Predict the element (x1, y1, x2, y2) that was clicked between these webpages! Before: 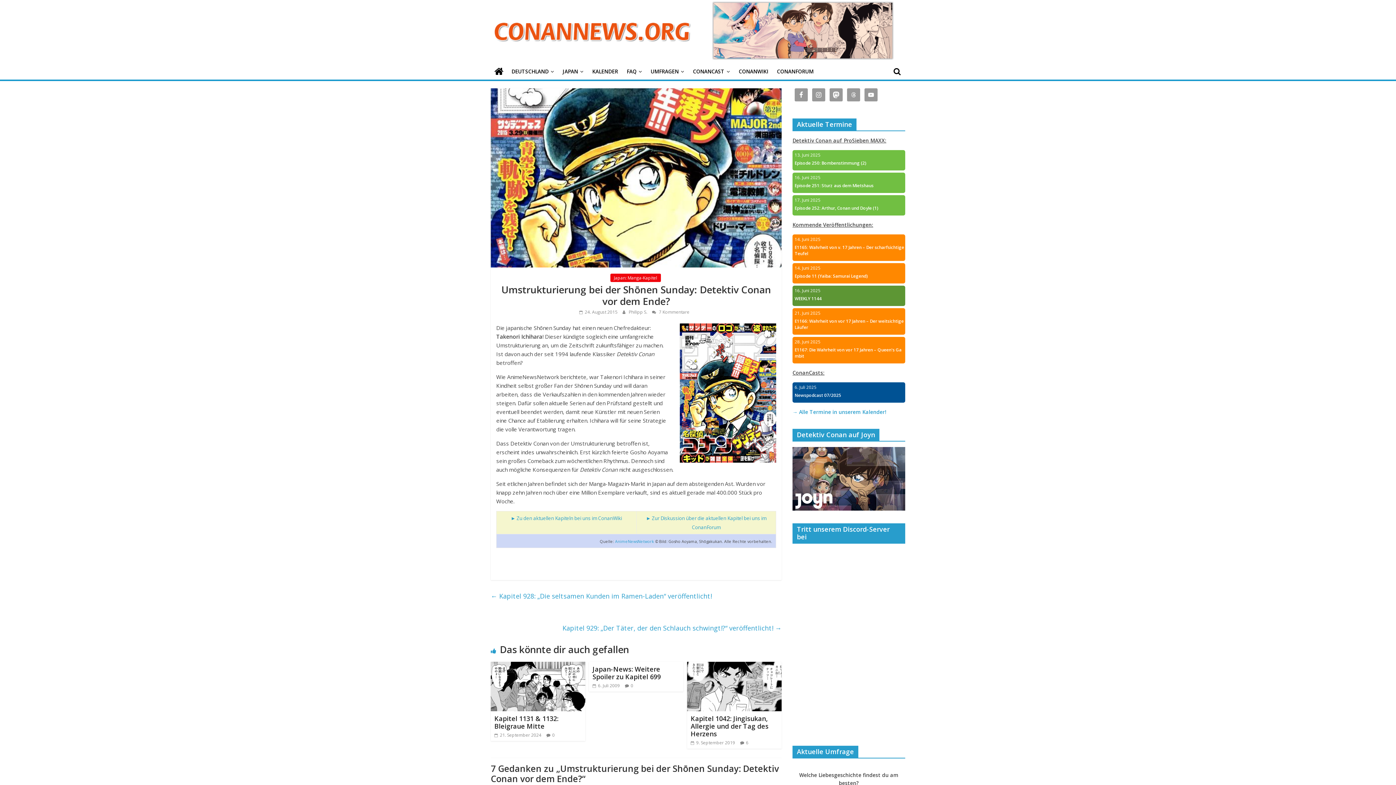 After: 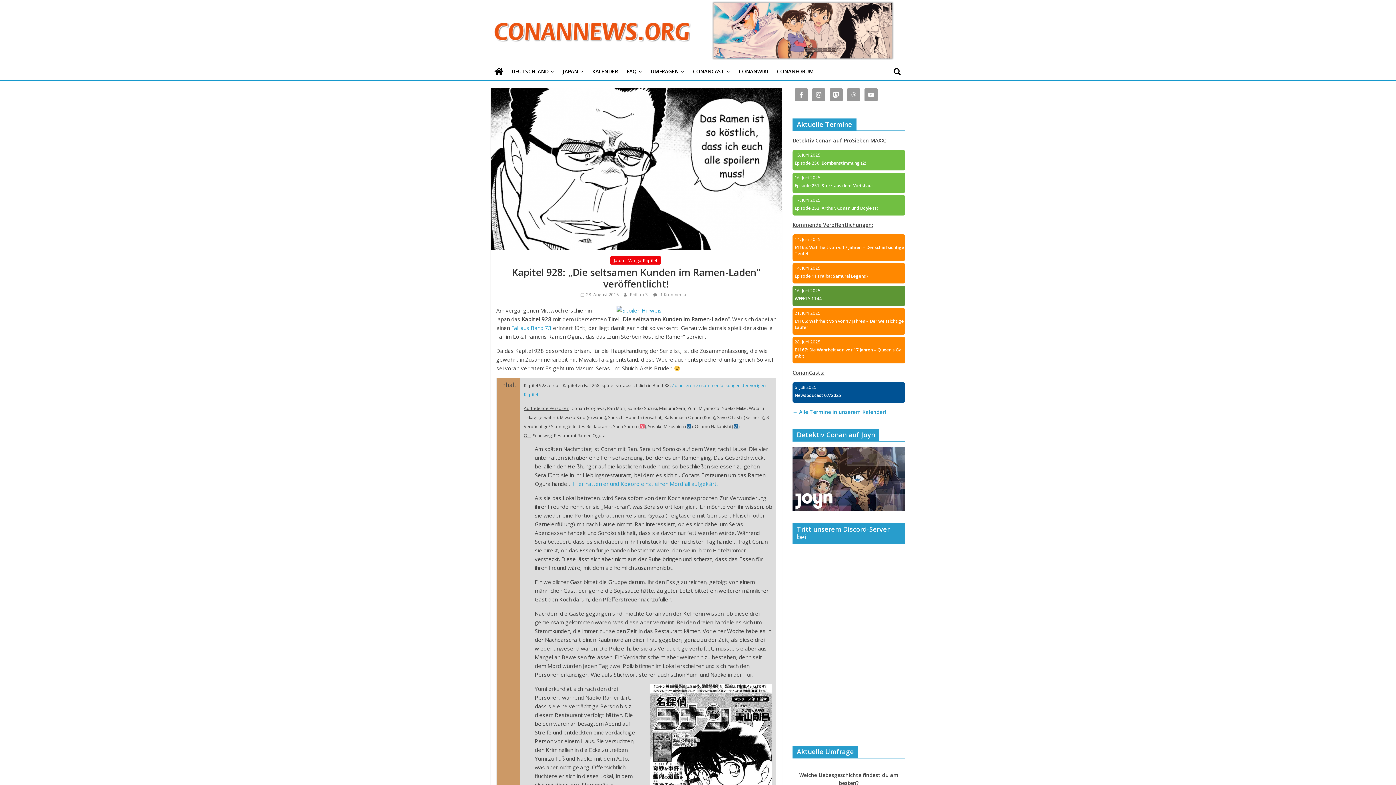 Action: bbox: (490, 590, 712, 602) label: ← Kapitel 928: „Die seltsamen Kunden im Ramen-Laden“ veröffentlicht!